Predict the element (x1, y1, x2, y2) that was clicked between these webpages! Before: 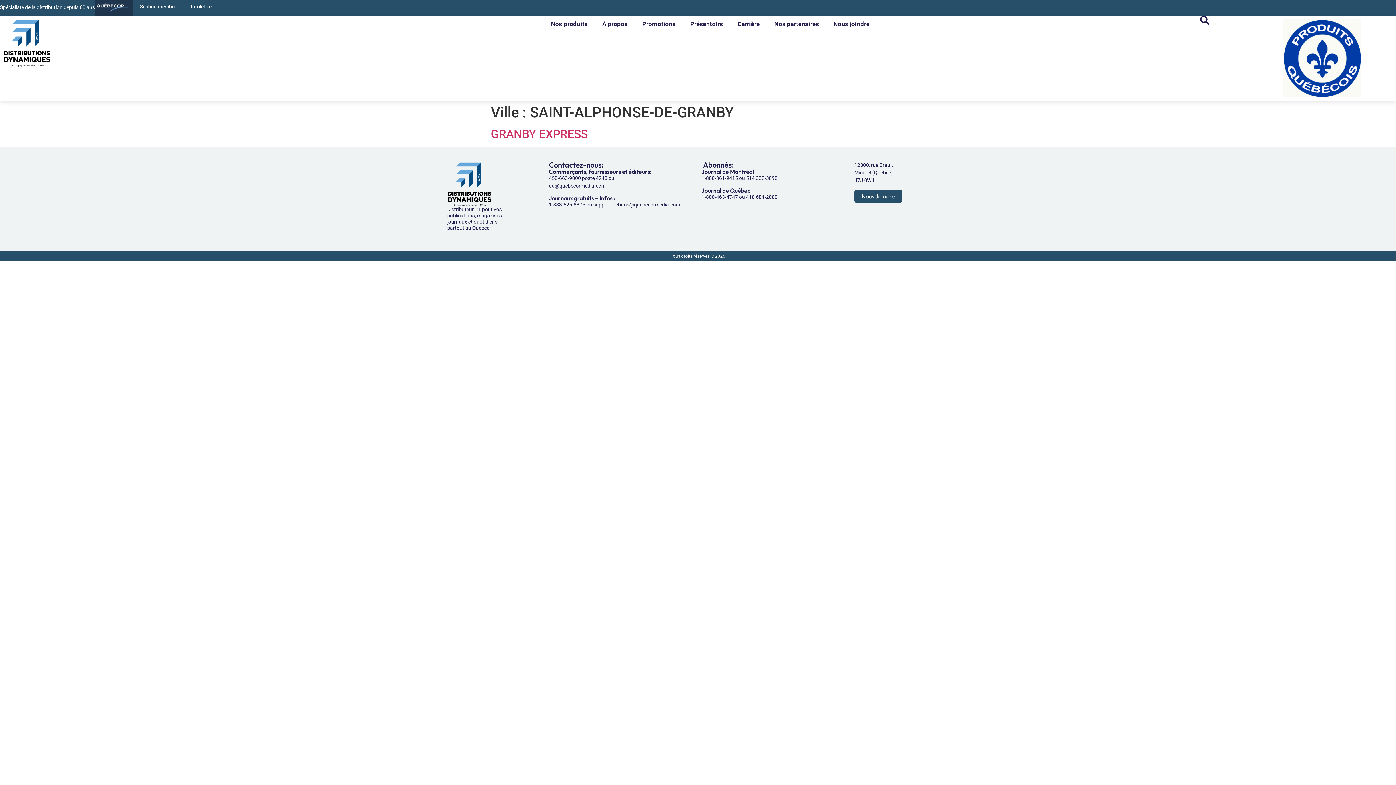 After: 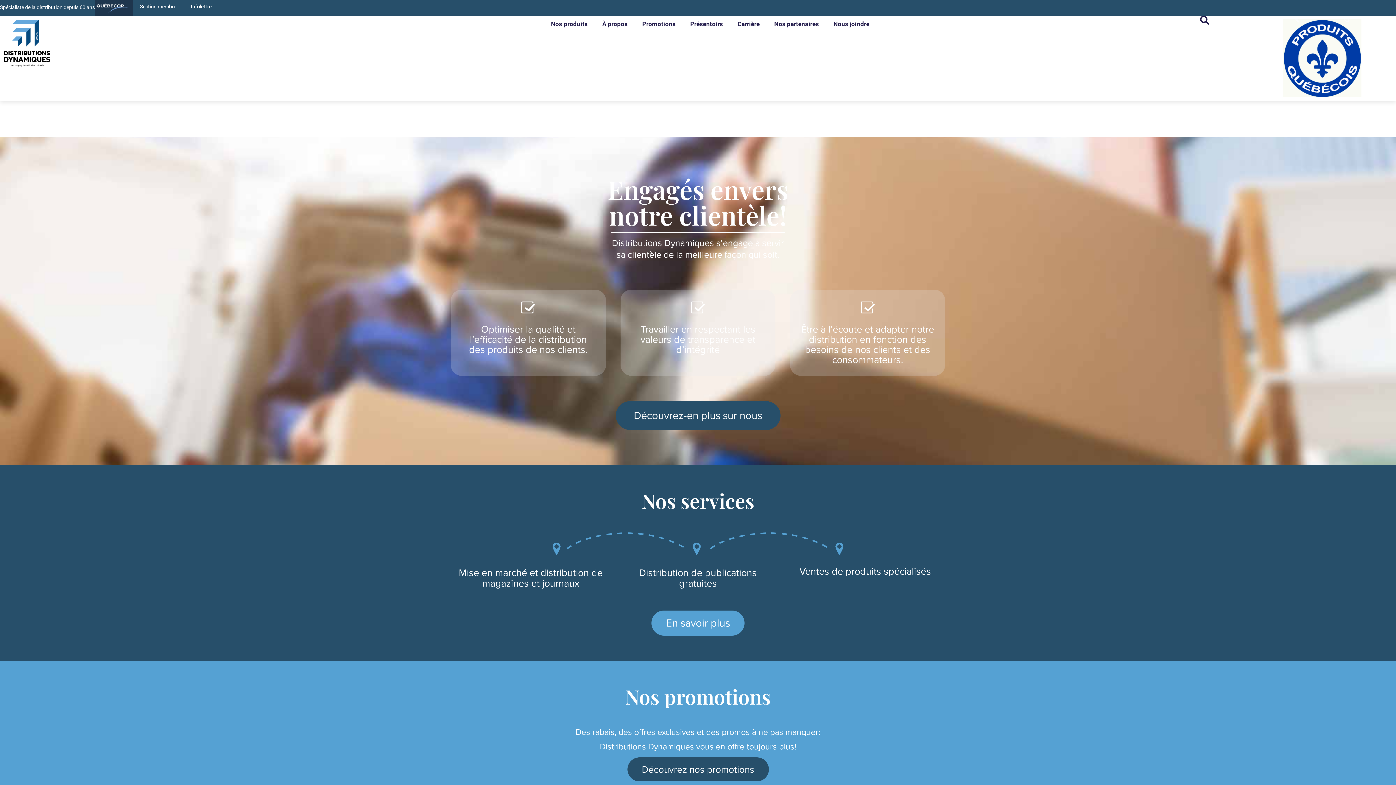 Action: bbox: (2, 18, 51, 66)